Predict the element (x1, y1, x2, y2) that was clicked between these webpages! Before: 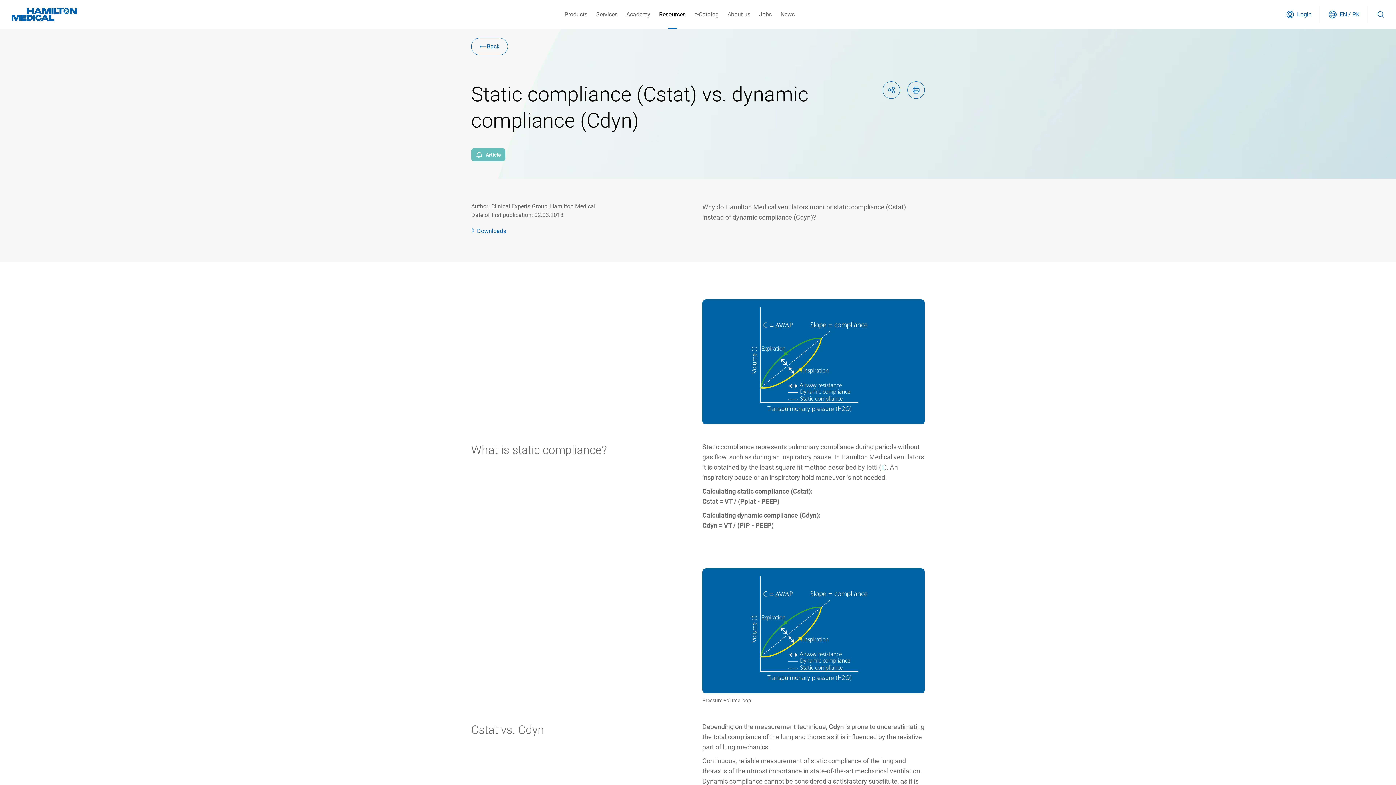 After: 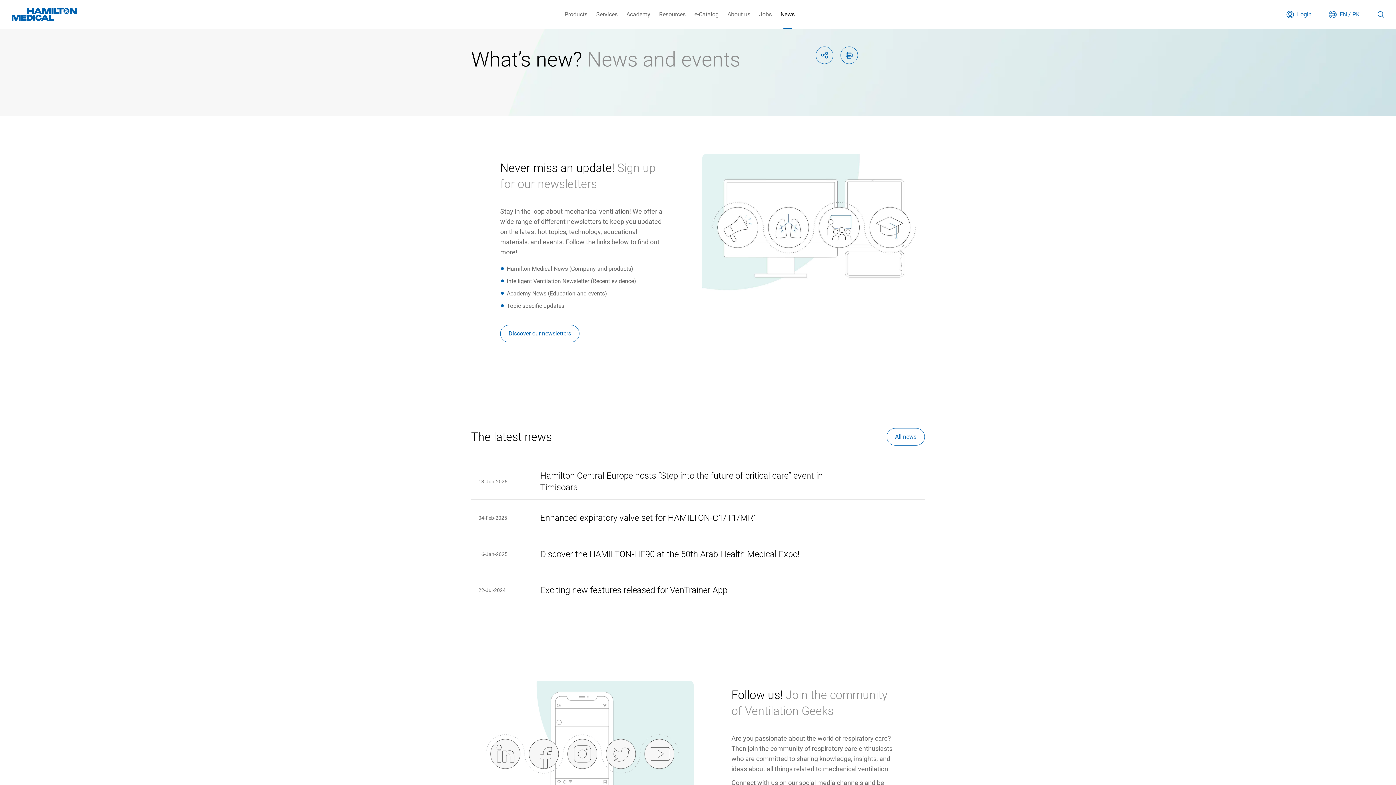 Action: bbox: (780, 10, 794, 18) label: News